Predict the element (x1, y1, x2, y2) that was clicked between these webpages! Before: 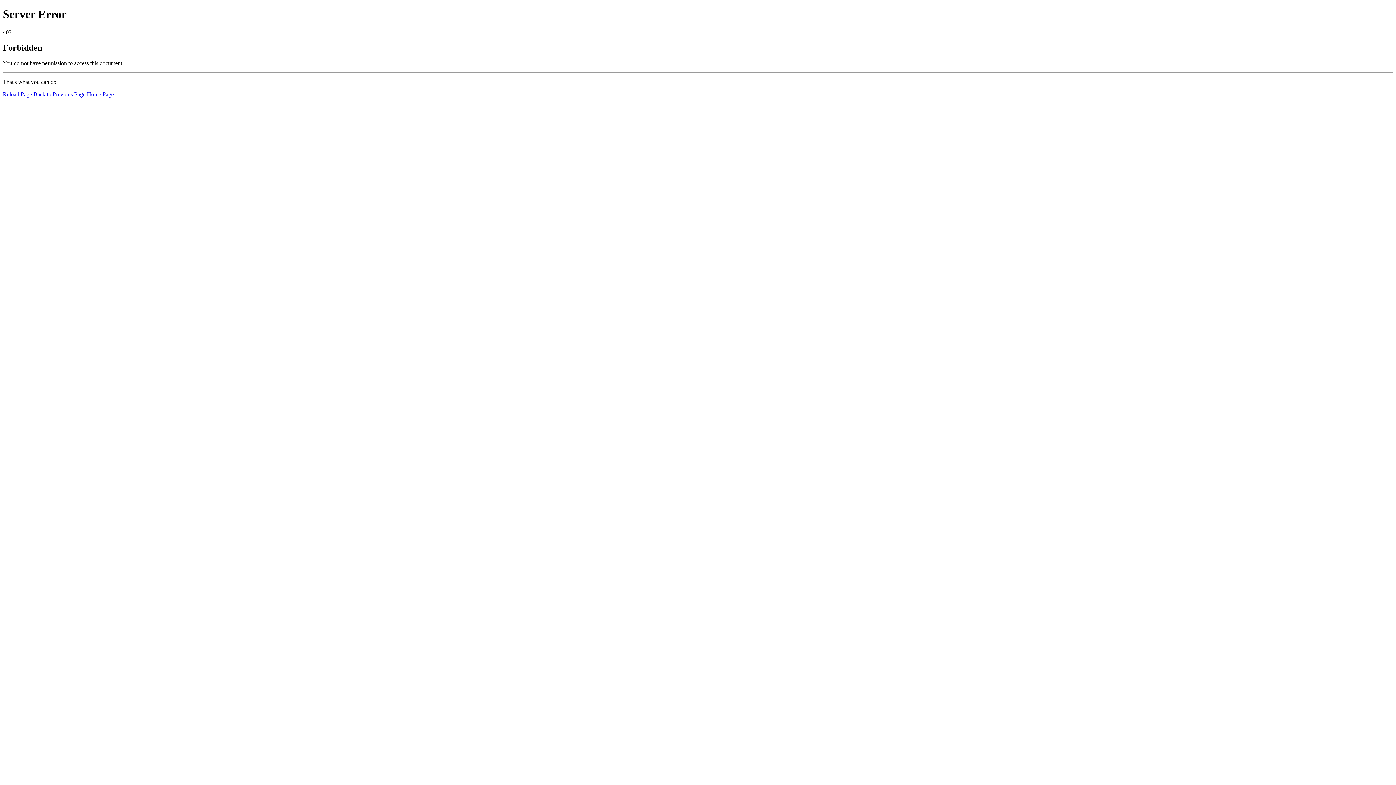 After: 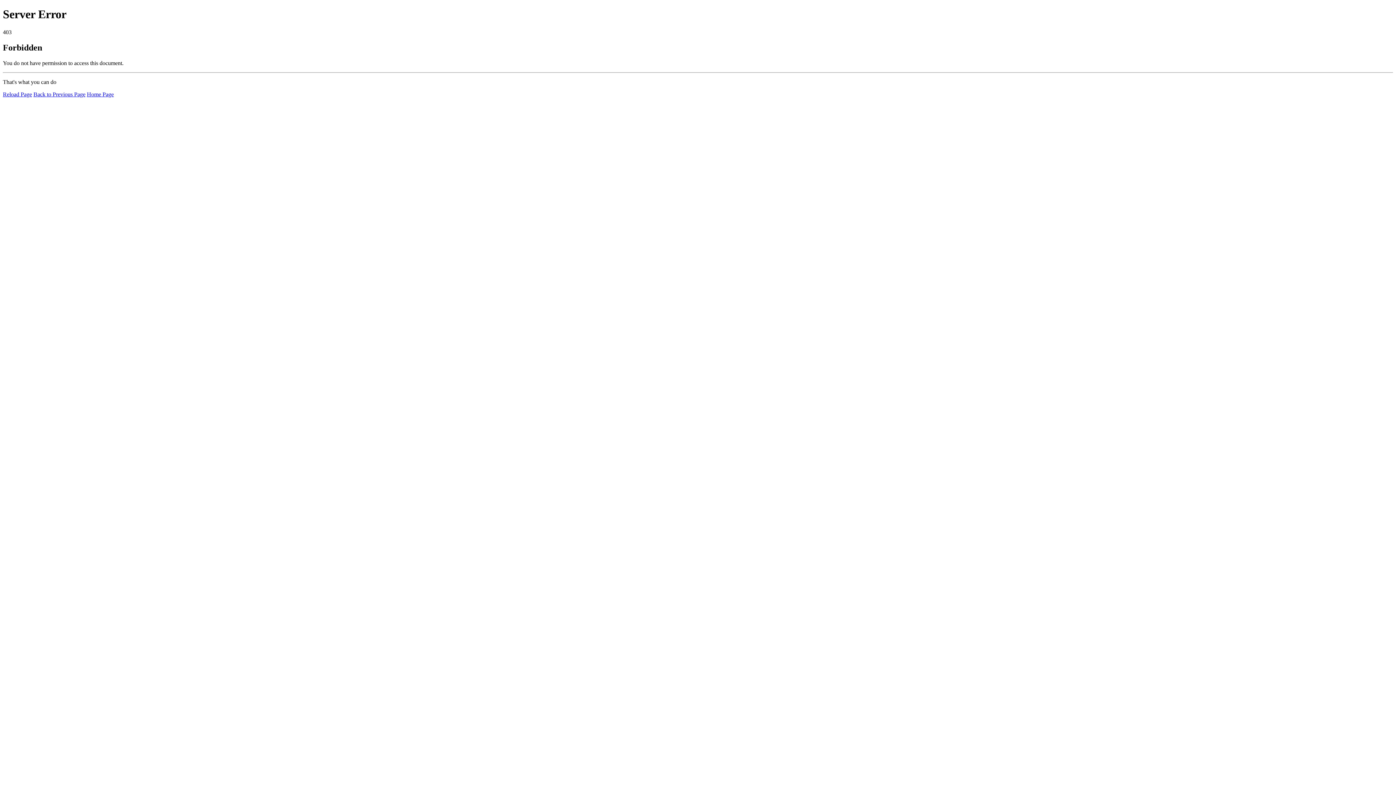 Action: label: Reload Page bbox: (2, 91, 32, 97)